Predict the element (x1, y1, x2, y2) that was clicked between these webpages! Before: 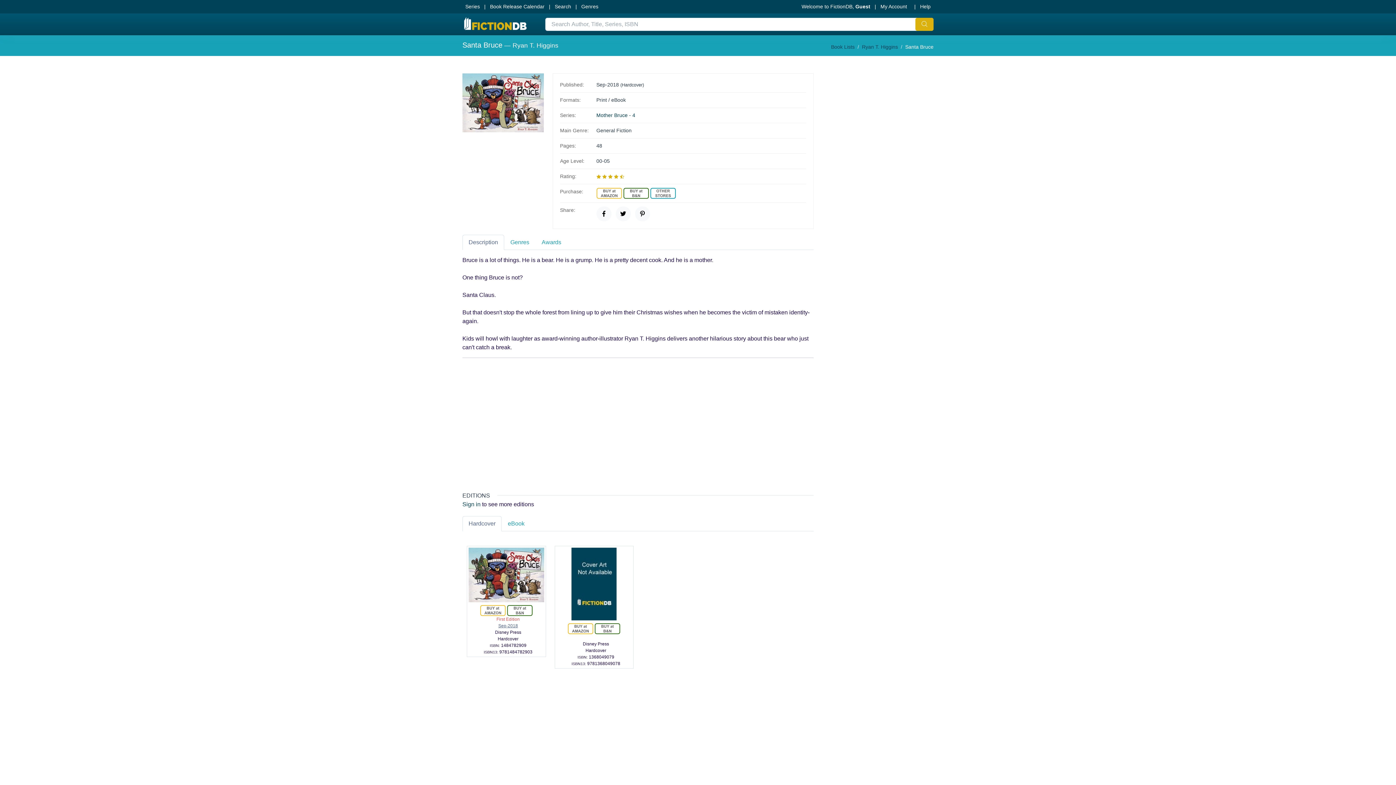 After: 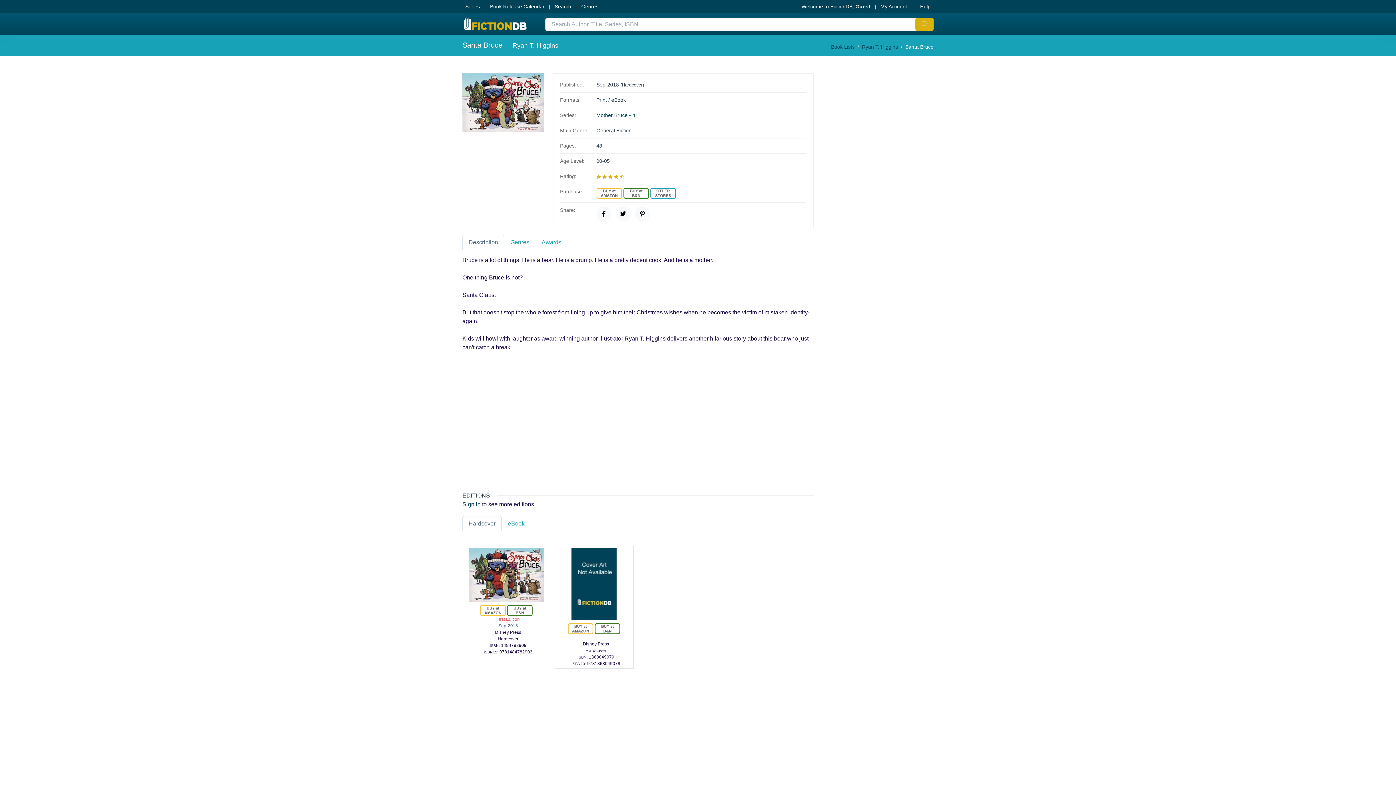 Action: bbox: (595, 625, 620, 631)